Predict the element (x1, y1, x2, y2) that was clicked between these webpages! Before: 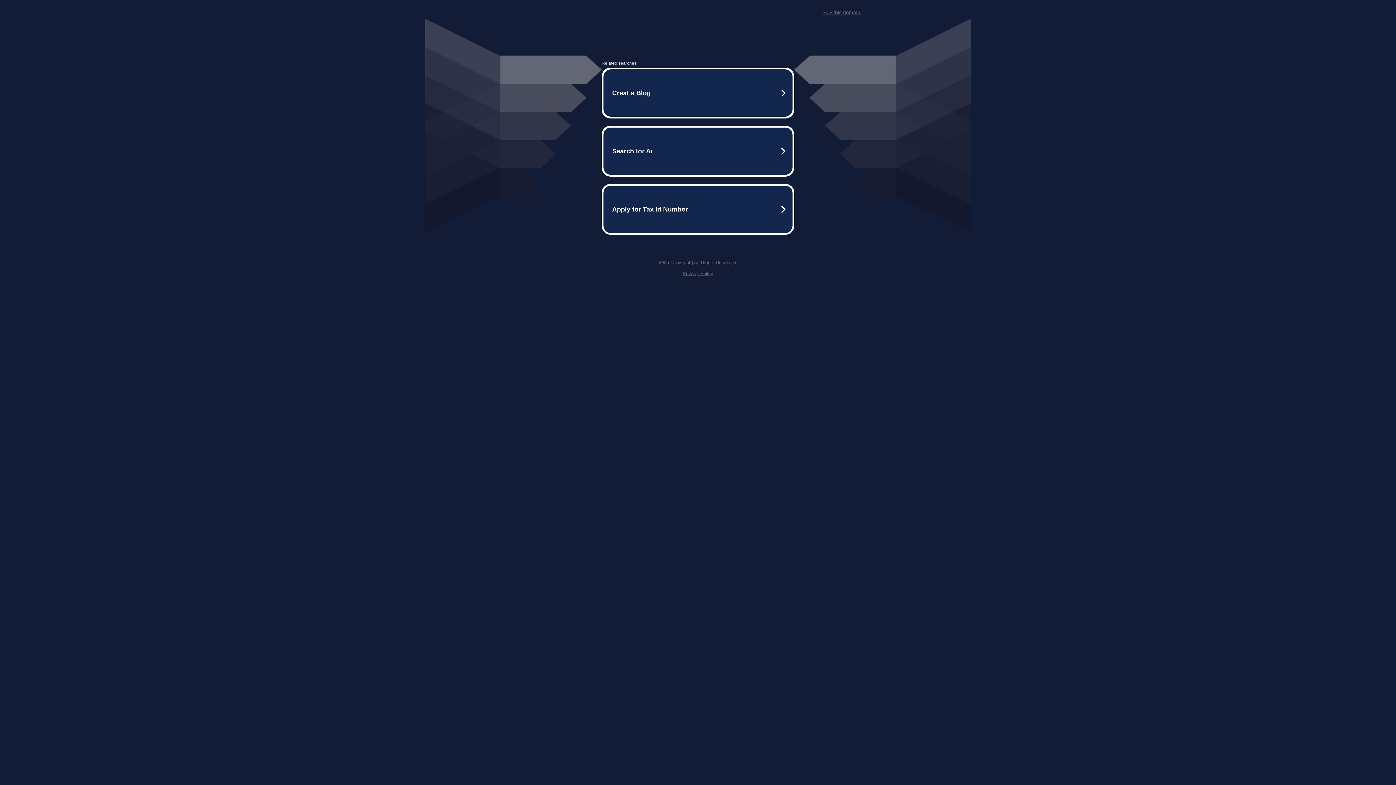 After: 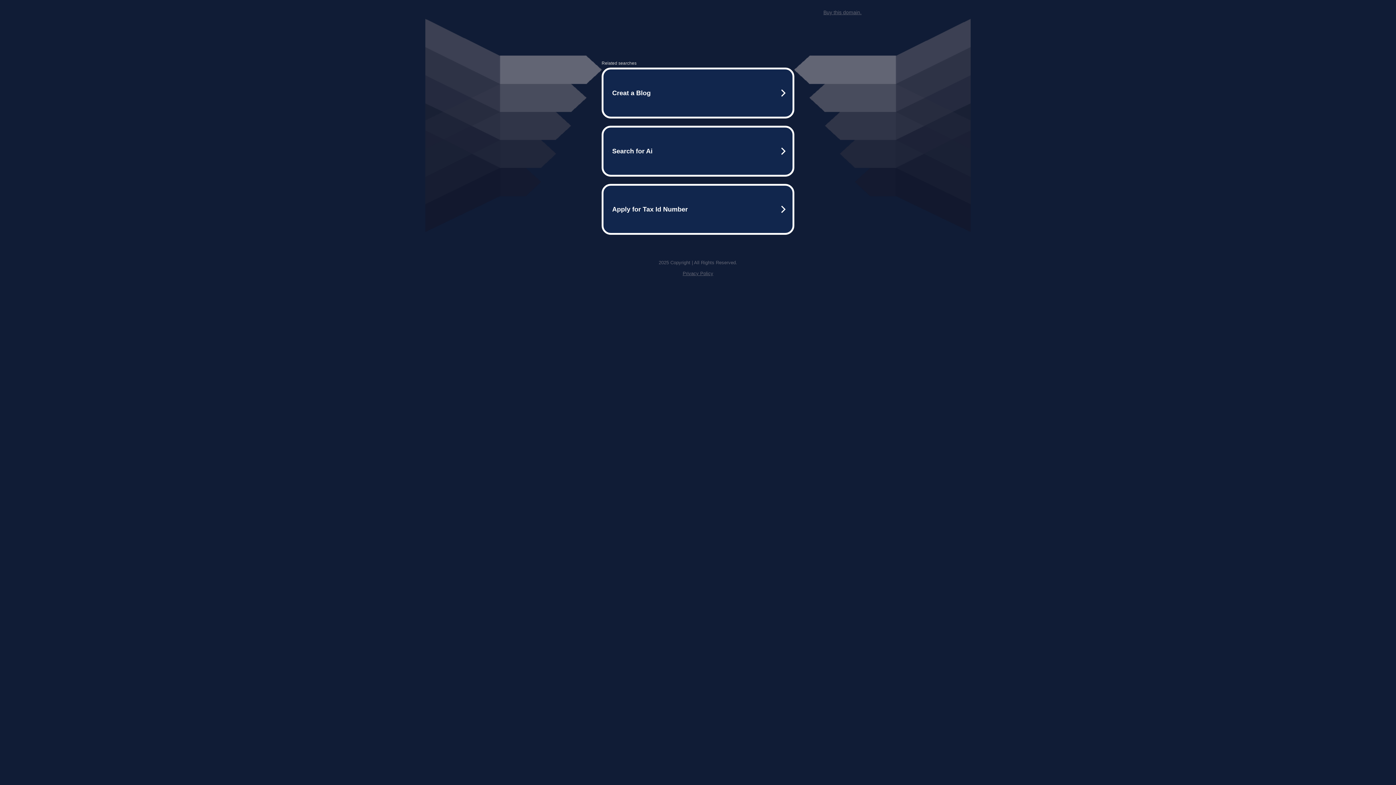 Action: label: Buy this domain. bbox: (823, 9, 861, 15)